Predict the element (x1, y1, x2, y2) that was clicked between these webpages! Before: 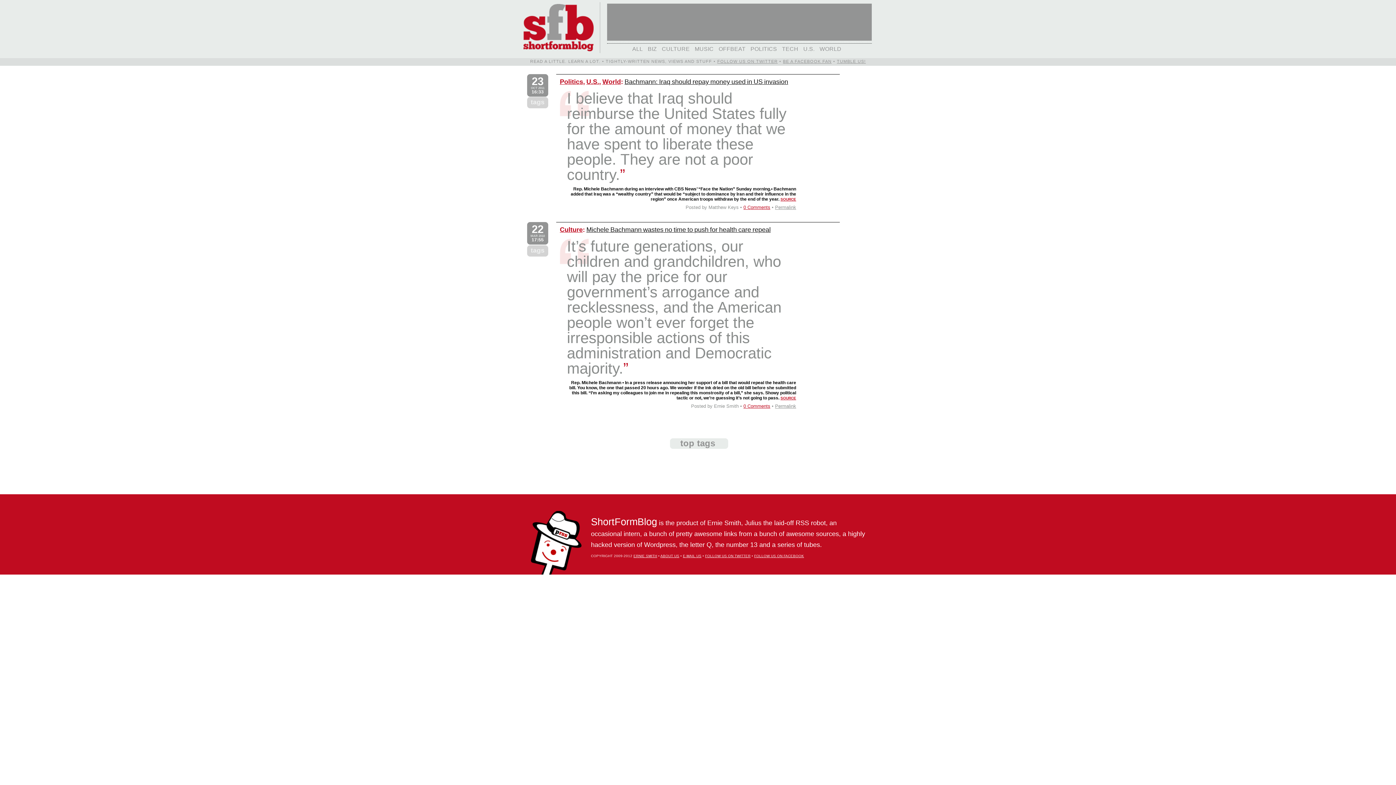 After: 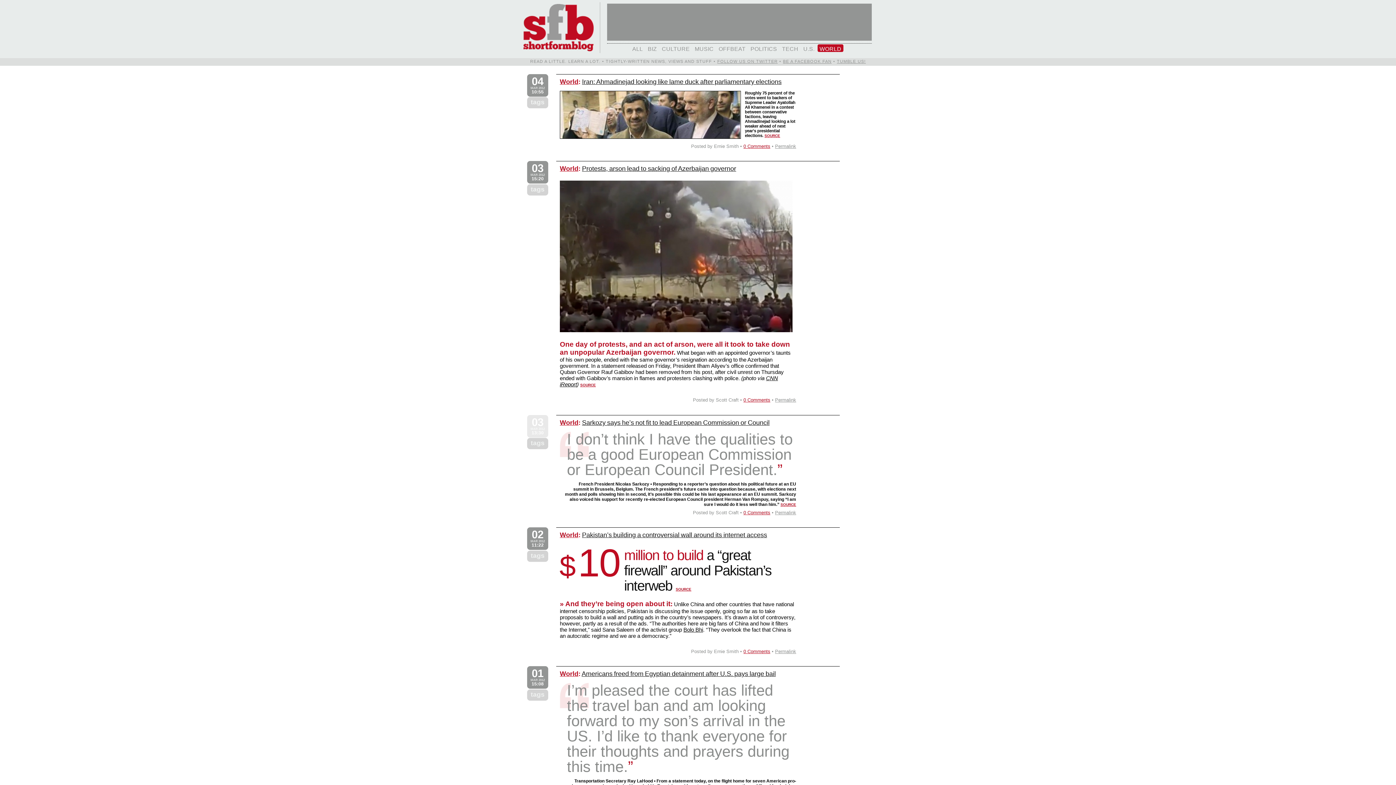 Action: bbox: (817, 44, 843, 51) label: WORLD